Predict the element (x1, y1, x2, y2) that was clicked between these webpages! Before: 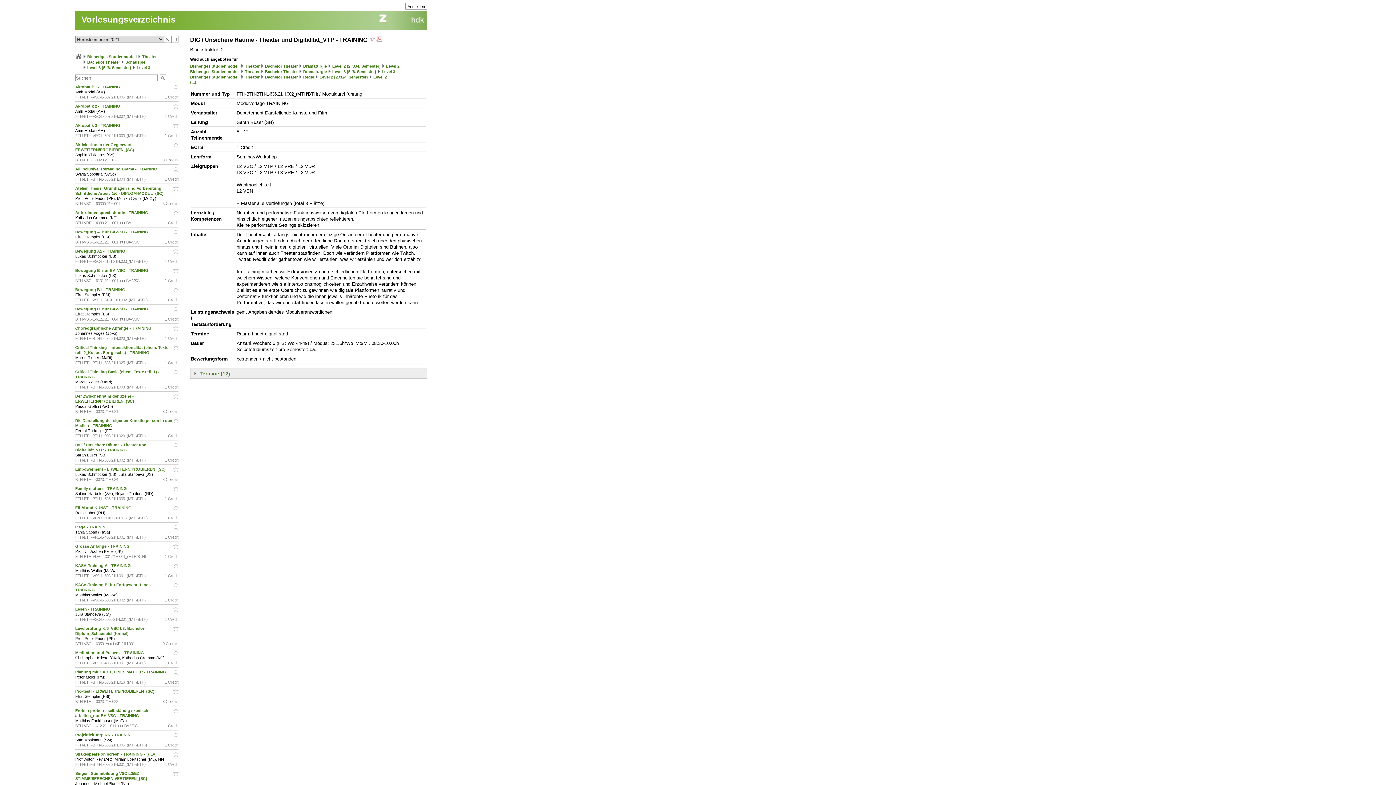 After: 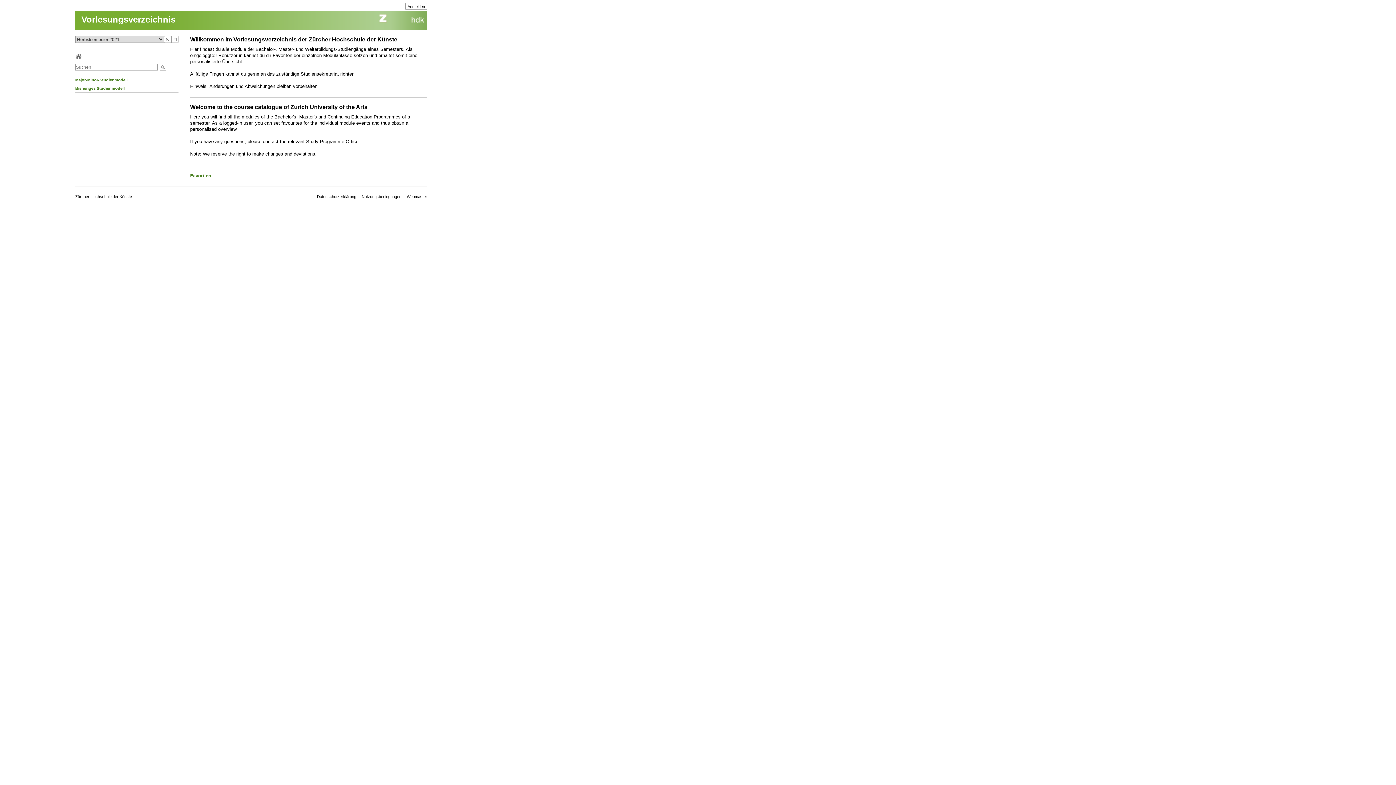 Action: bbox: (75, 54, 81, 58)